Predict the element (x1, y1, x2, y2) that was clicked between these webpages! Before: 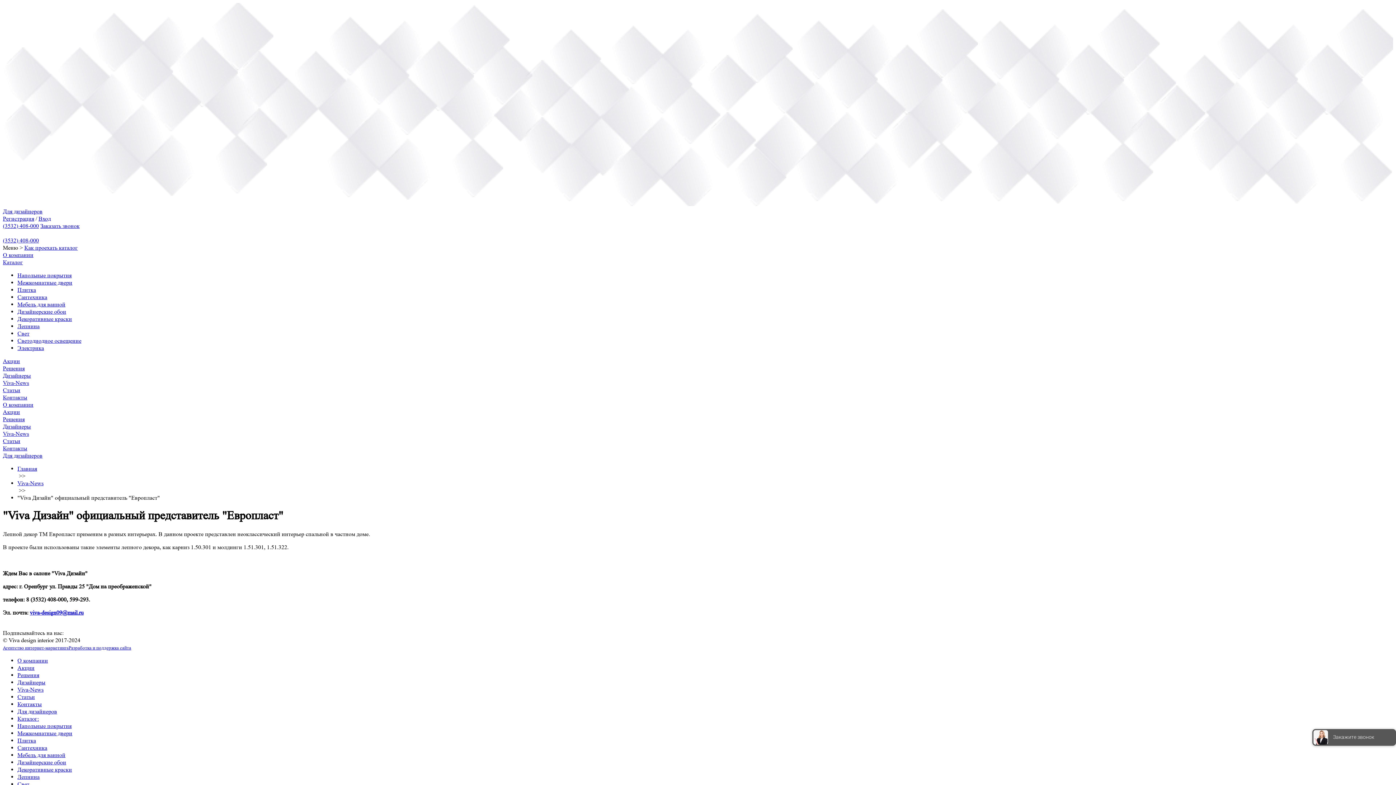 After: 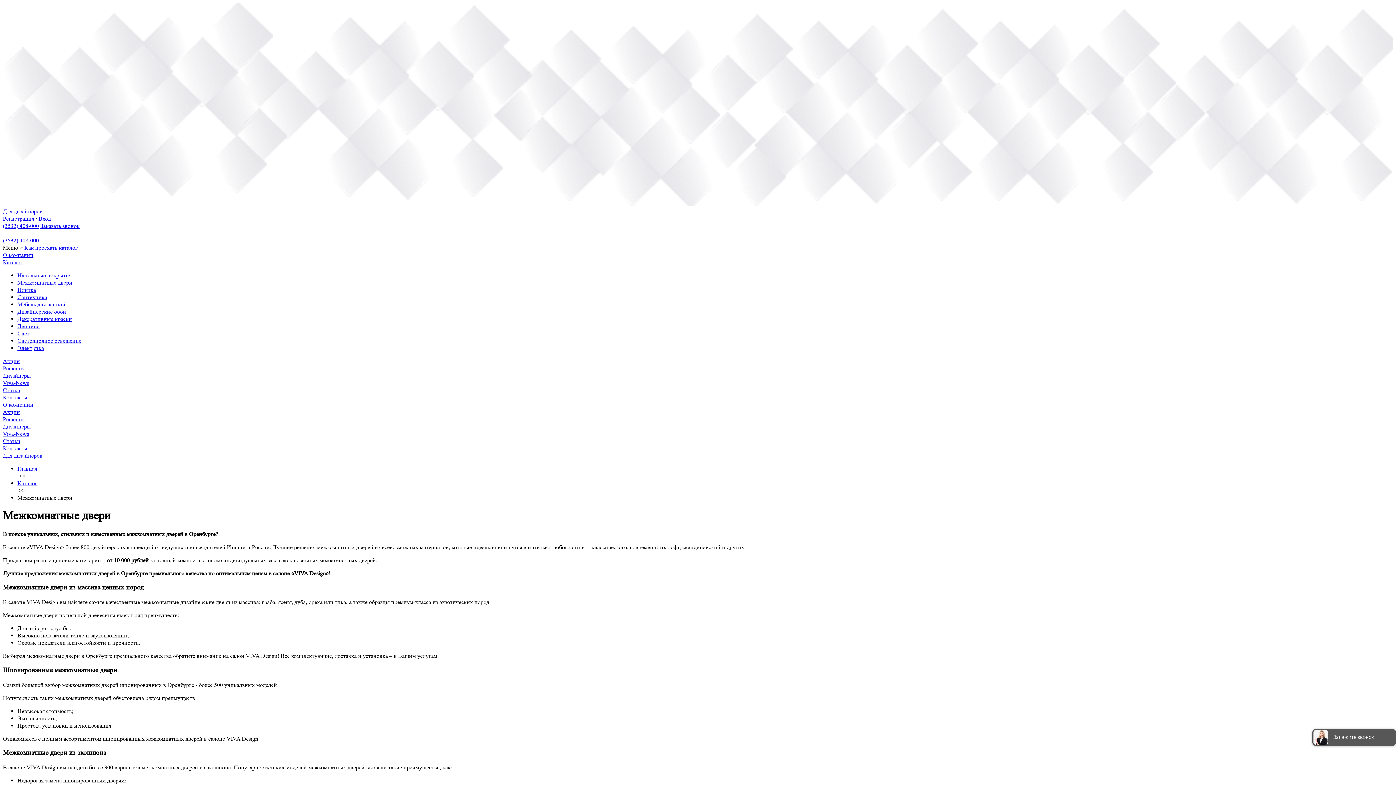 Action: label: Межкомнатные двери bbox: (17, 279, 72, 286)